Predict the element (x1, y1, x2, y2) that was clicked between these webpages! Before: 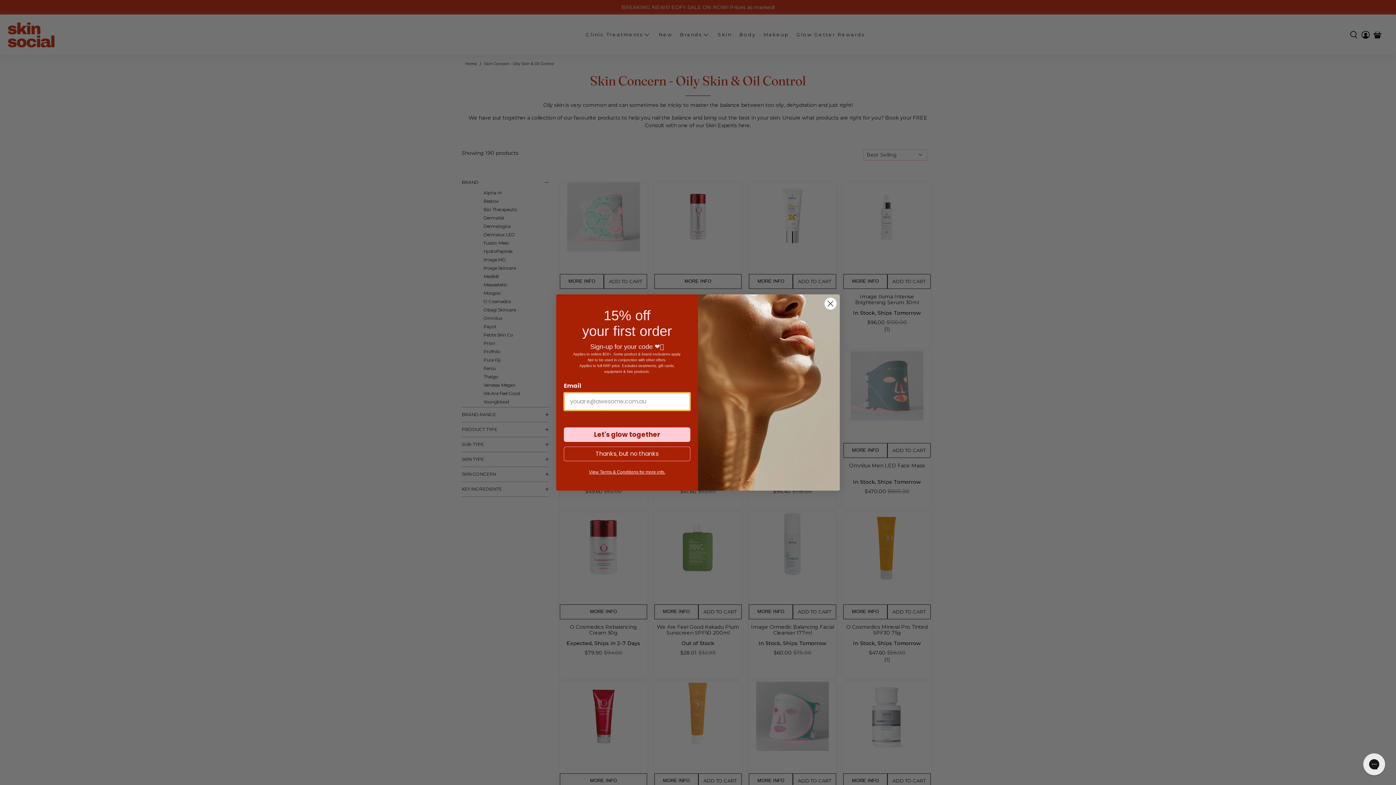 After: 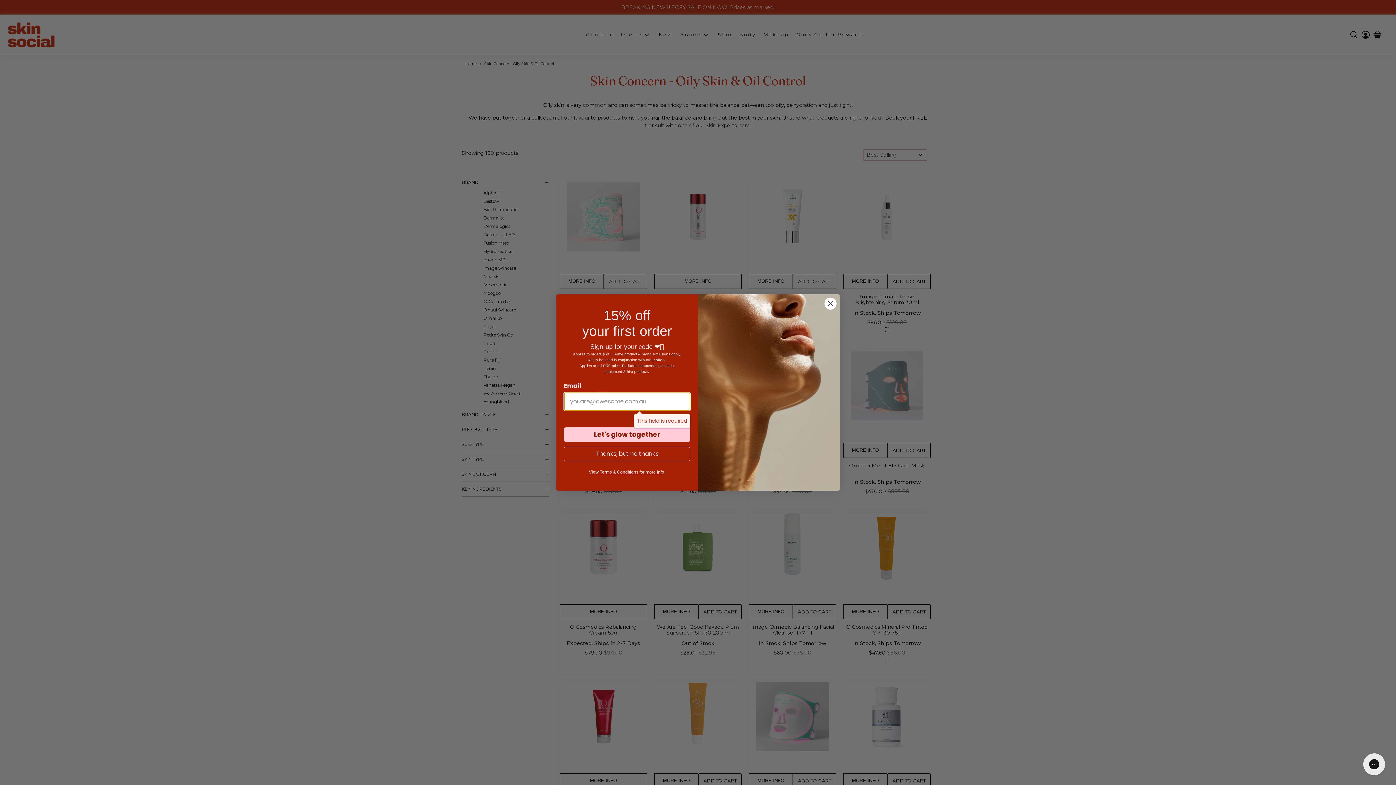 Action: label: Let's glow together bbox: (564, 427, 690, 442)